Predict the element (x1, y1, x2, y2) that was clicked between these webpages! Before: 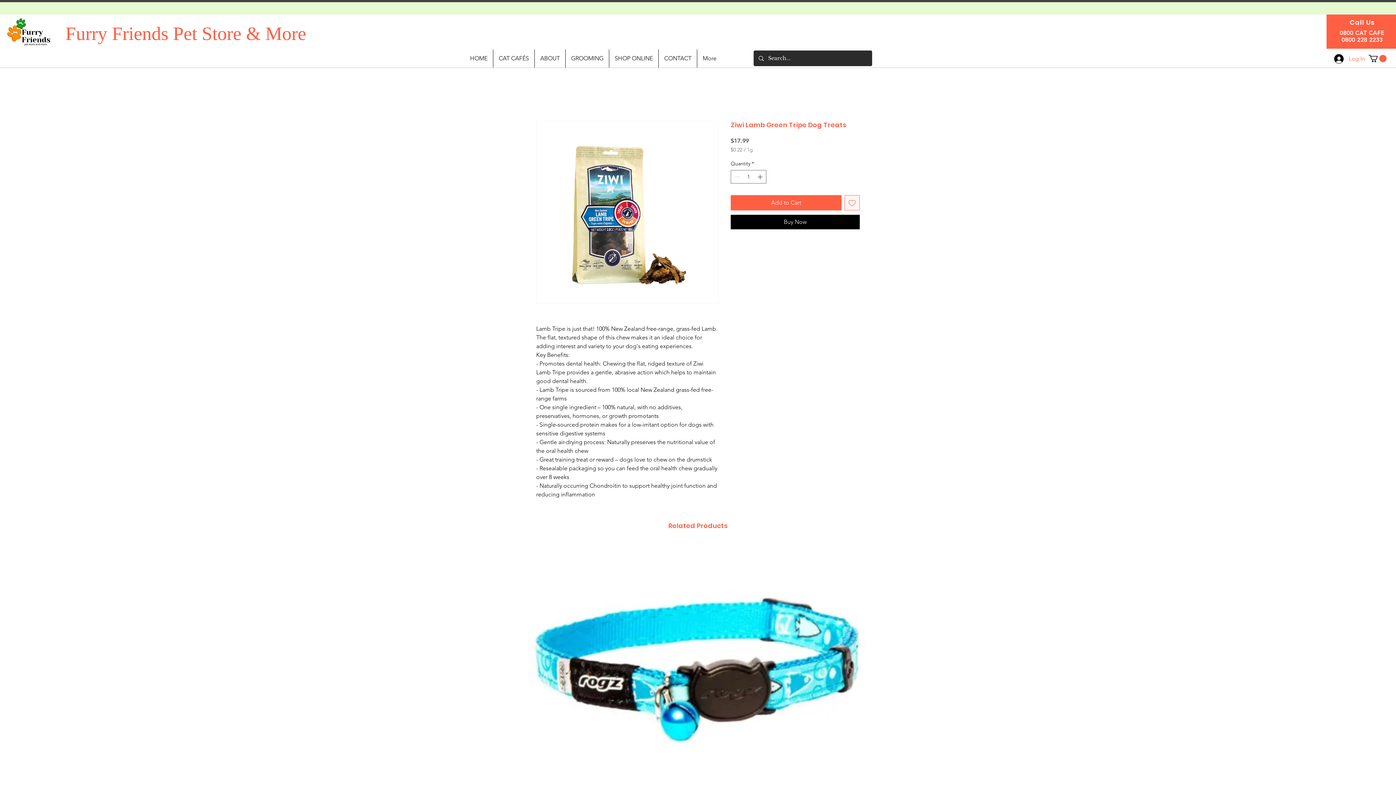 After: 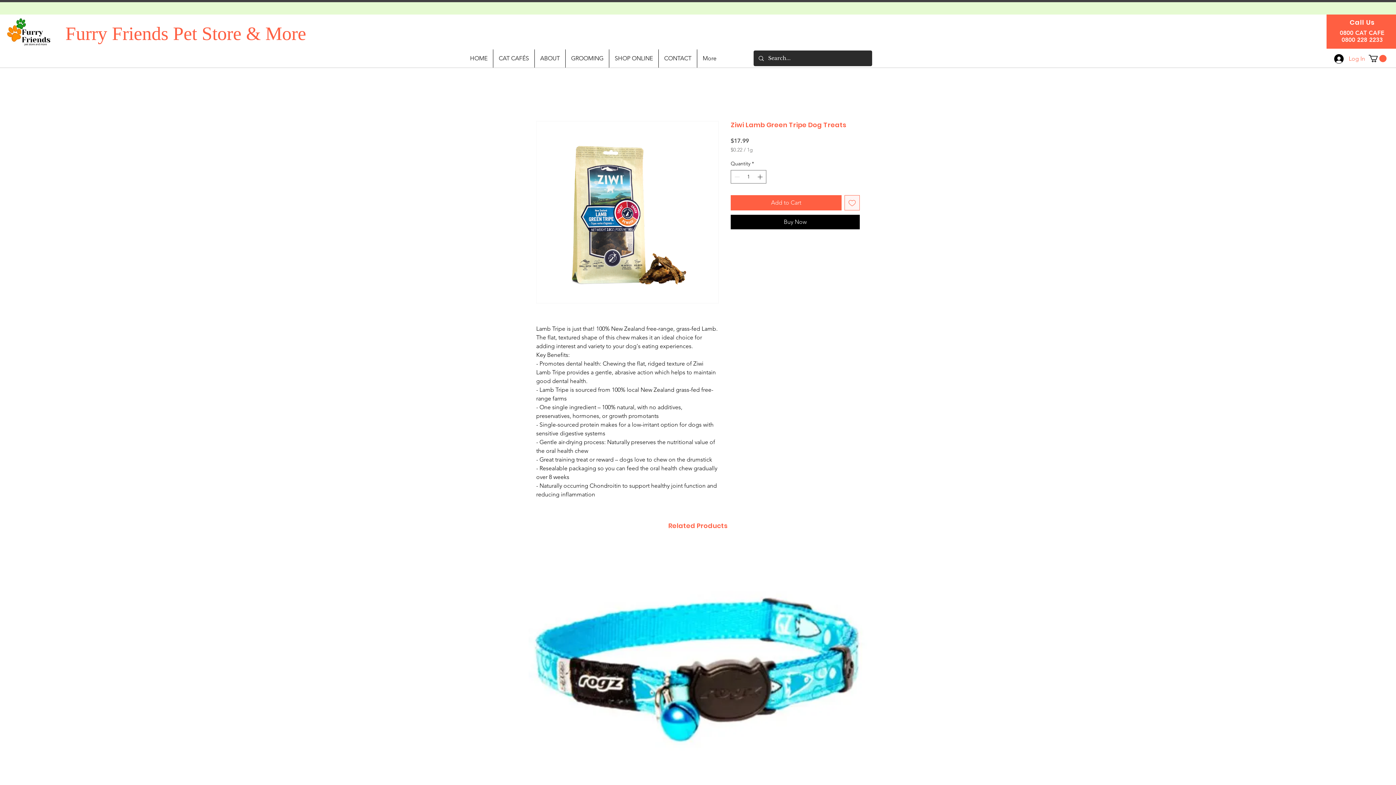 Action: bbox: (1369, 54, 1386, 62)